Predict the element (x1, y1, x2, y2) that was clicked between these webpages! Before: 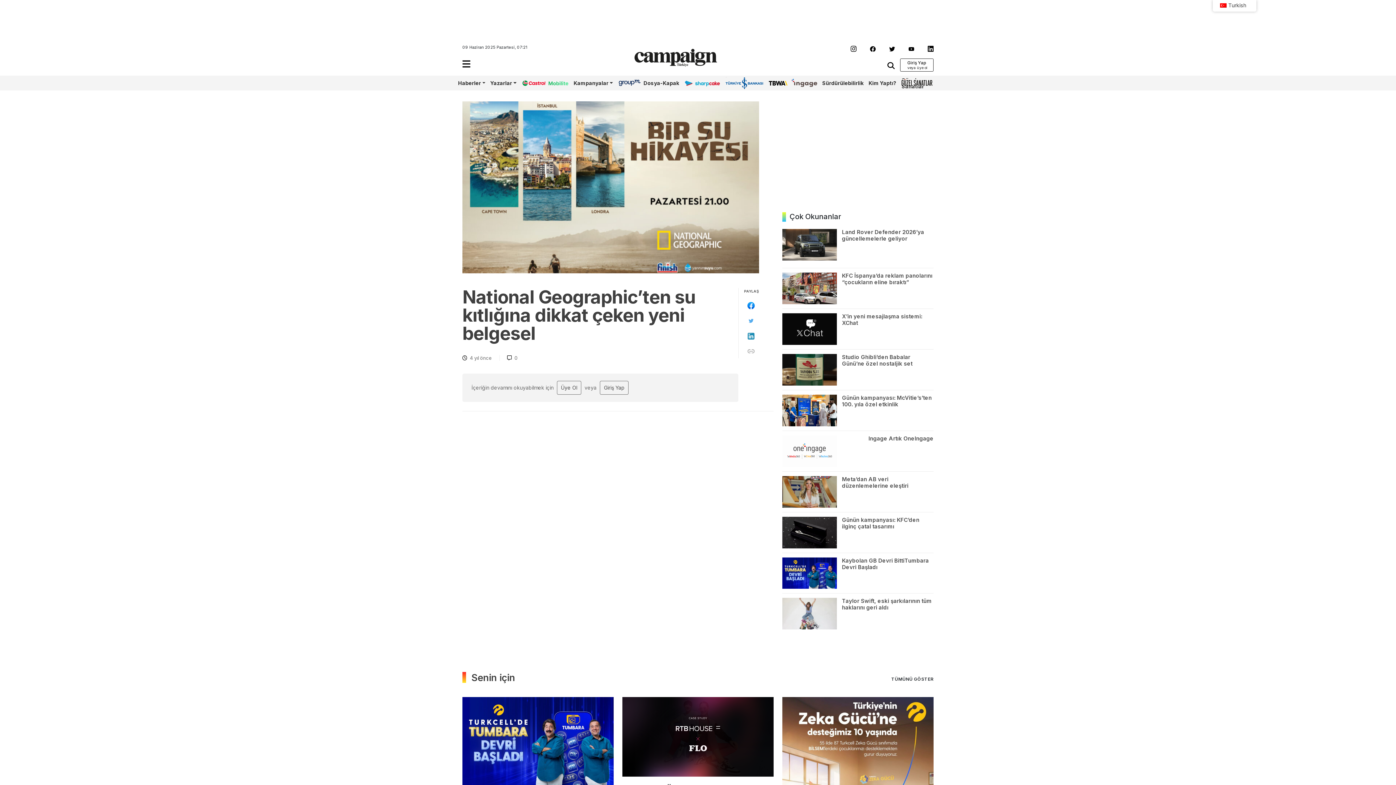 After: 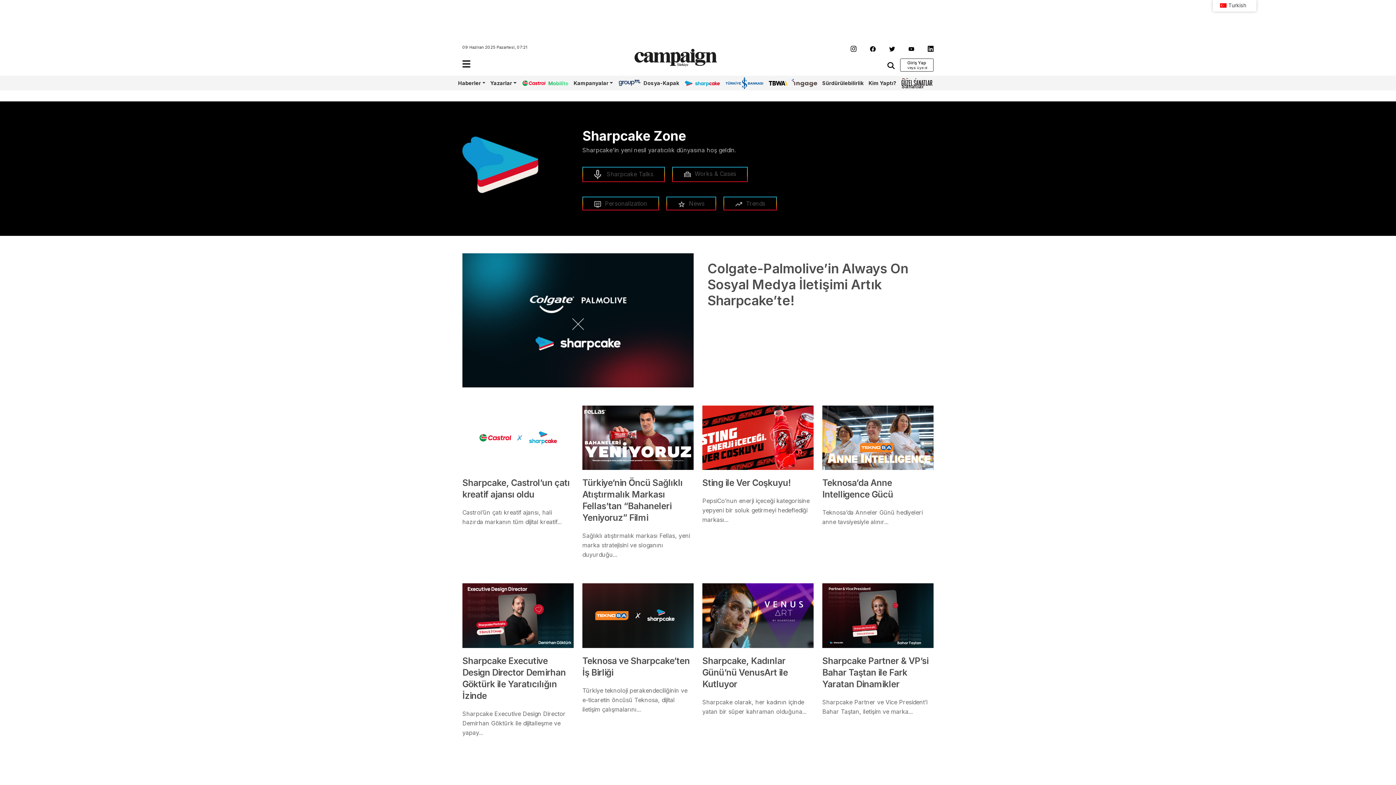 Action: label: Sharpcake bbox: (684, 80, 720, 86)